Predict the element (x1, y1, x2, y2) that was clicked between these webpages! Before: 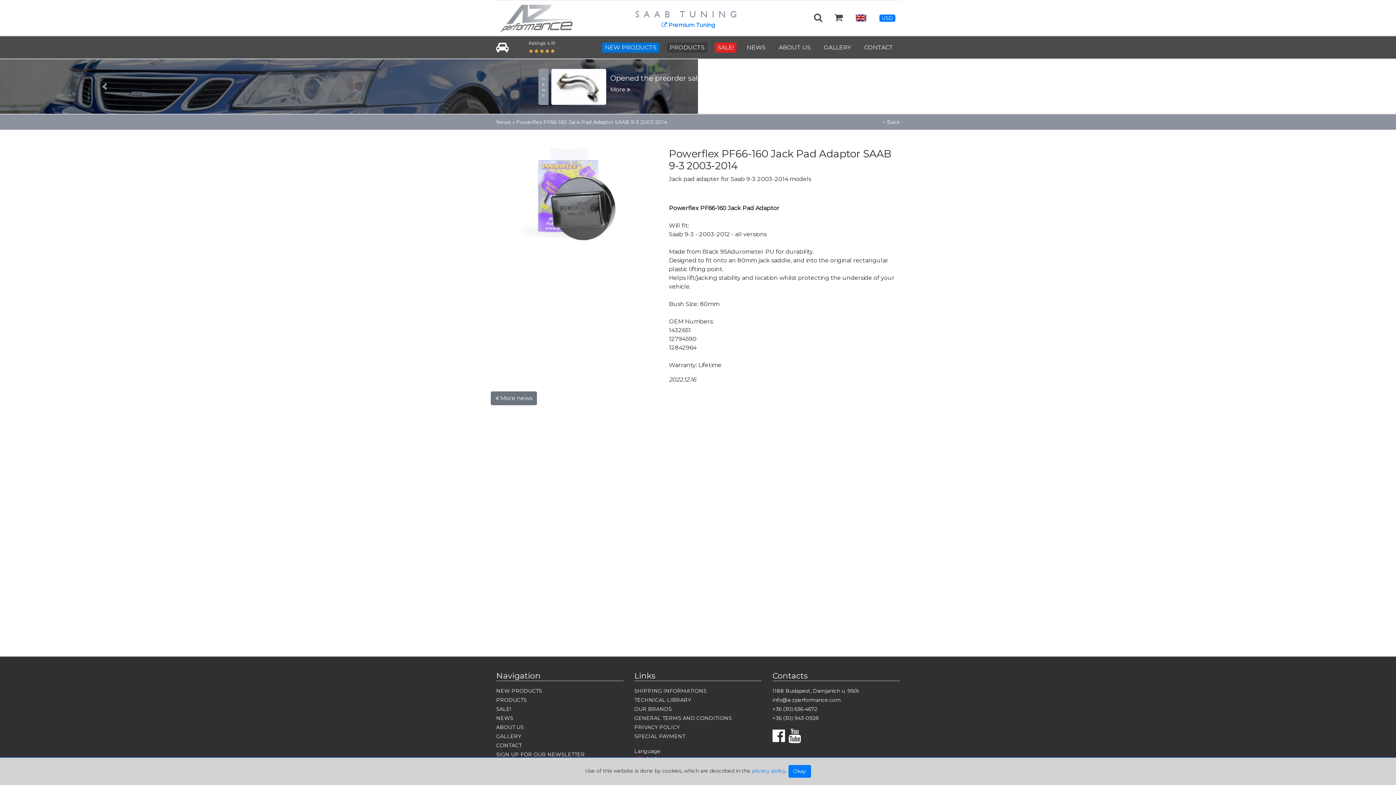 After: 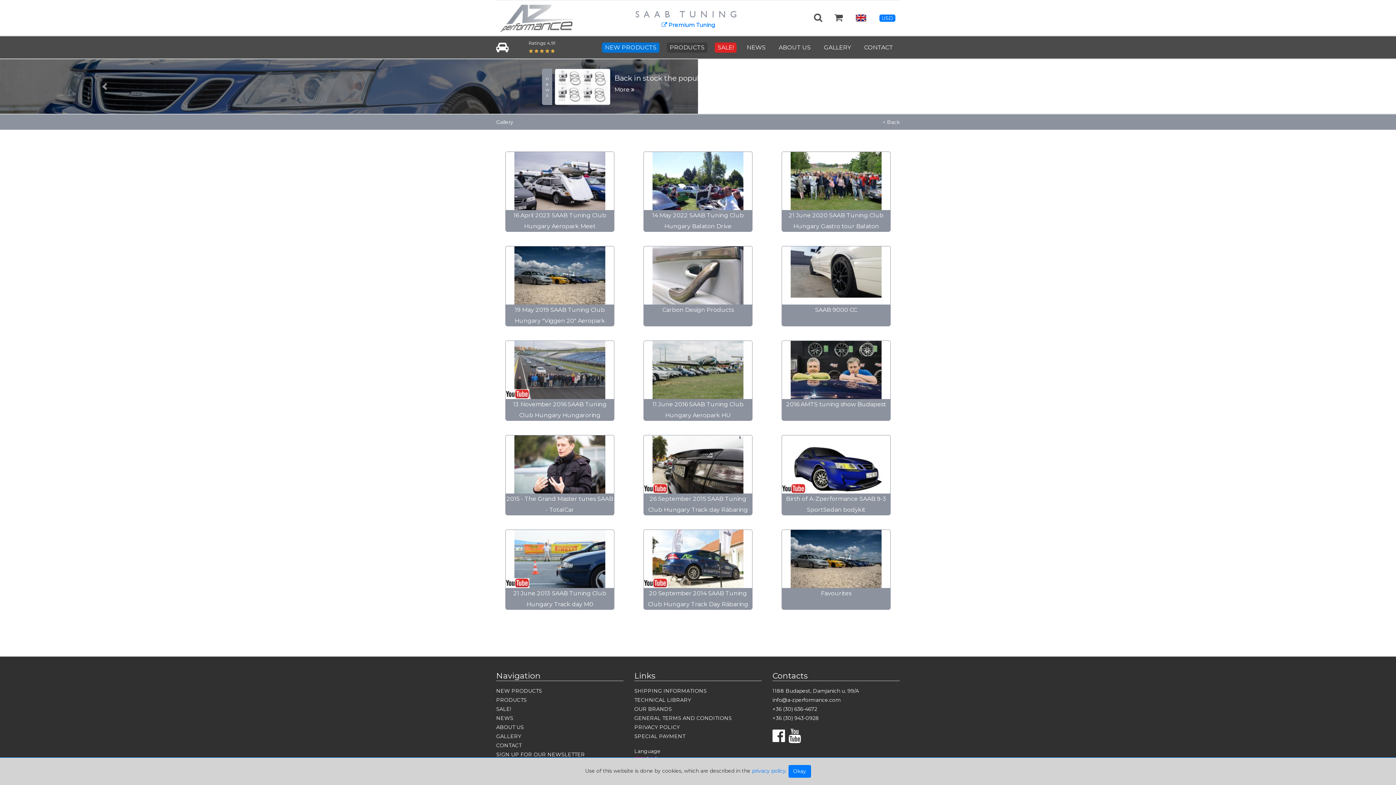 Action: bbox: (496, 733, 521, 740) label: GALLERY